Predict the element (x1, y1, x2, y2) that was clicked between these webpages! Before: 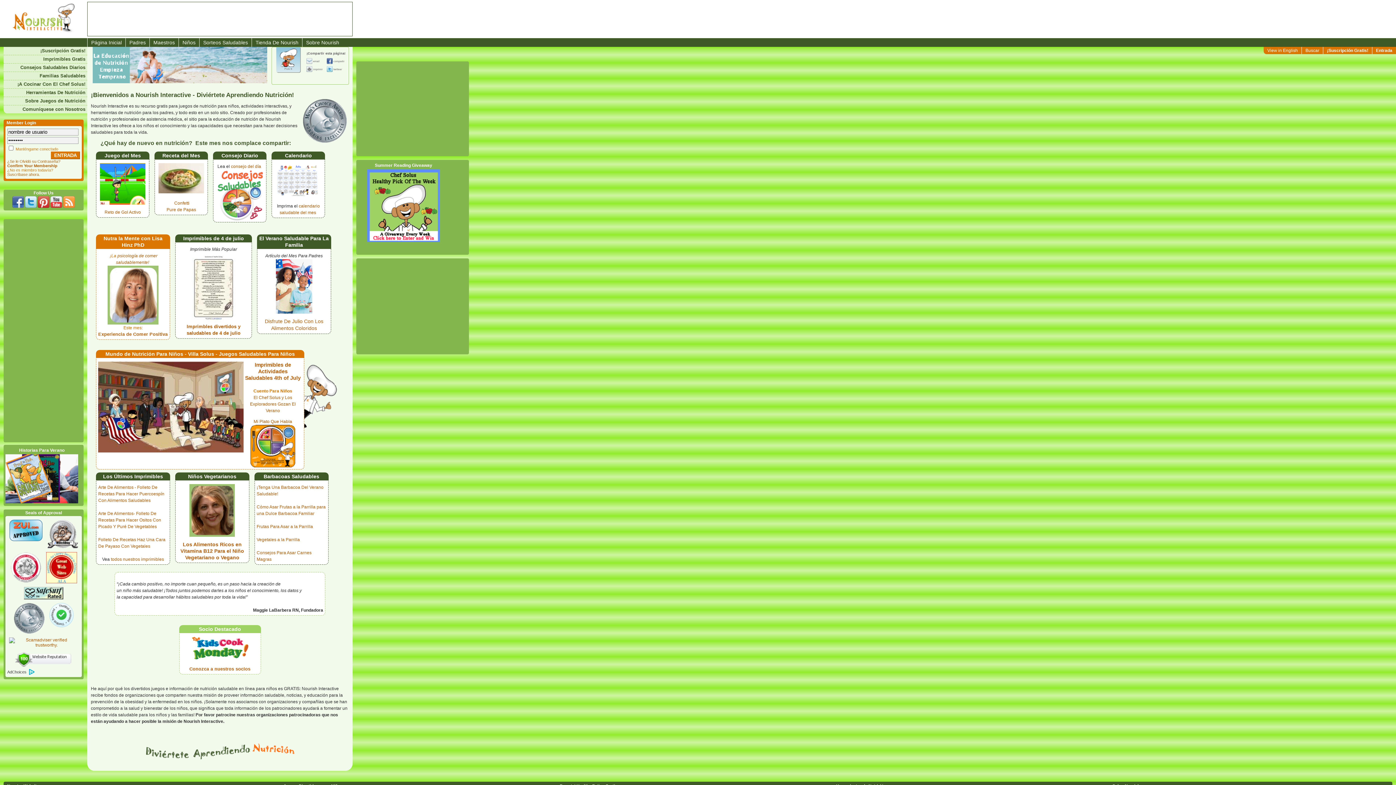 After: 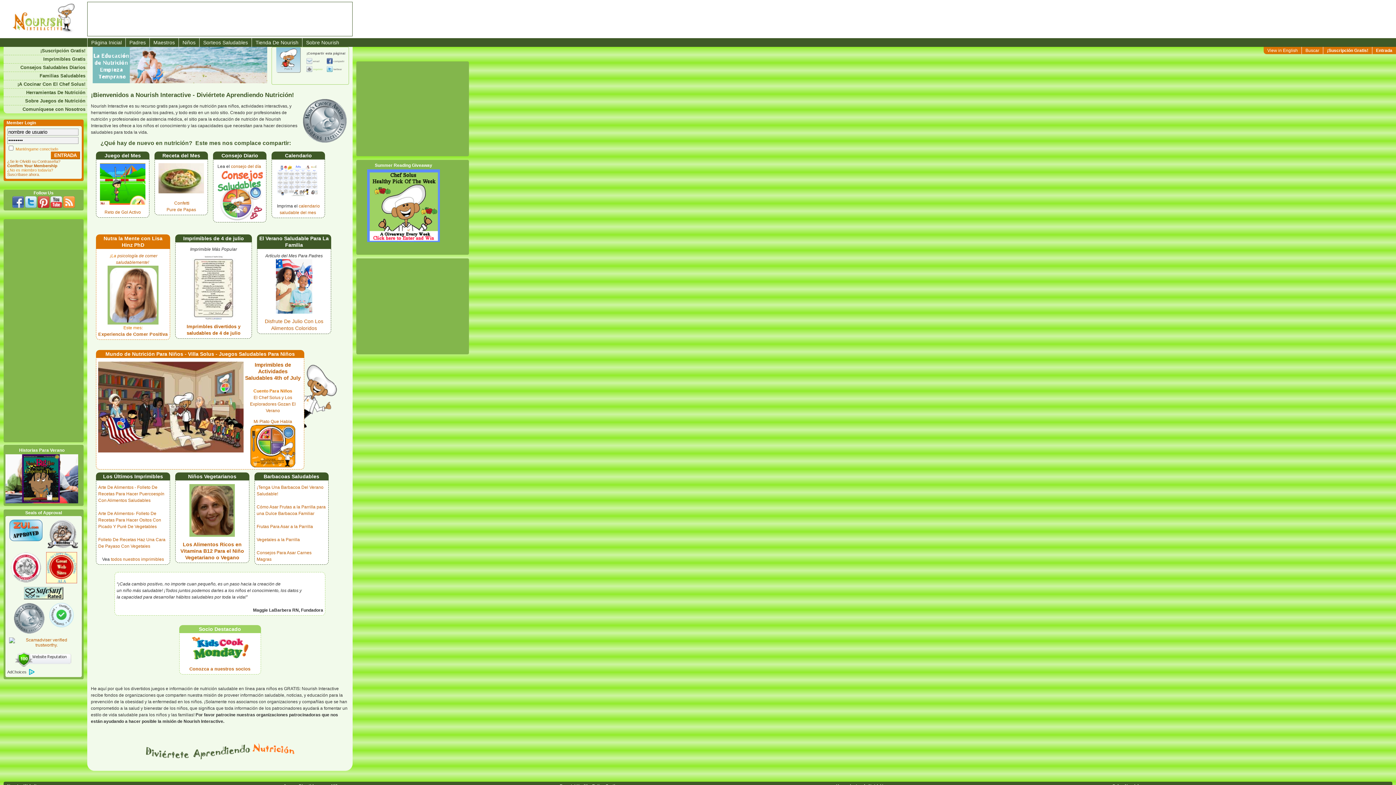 Action: bbox: (306, 66, 322, 72) label:  imprimir